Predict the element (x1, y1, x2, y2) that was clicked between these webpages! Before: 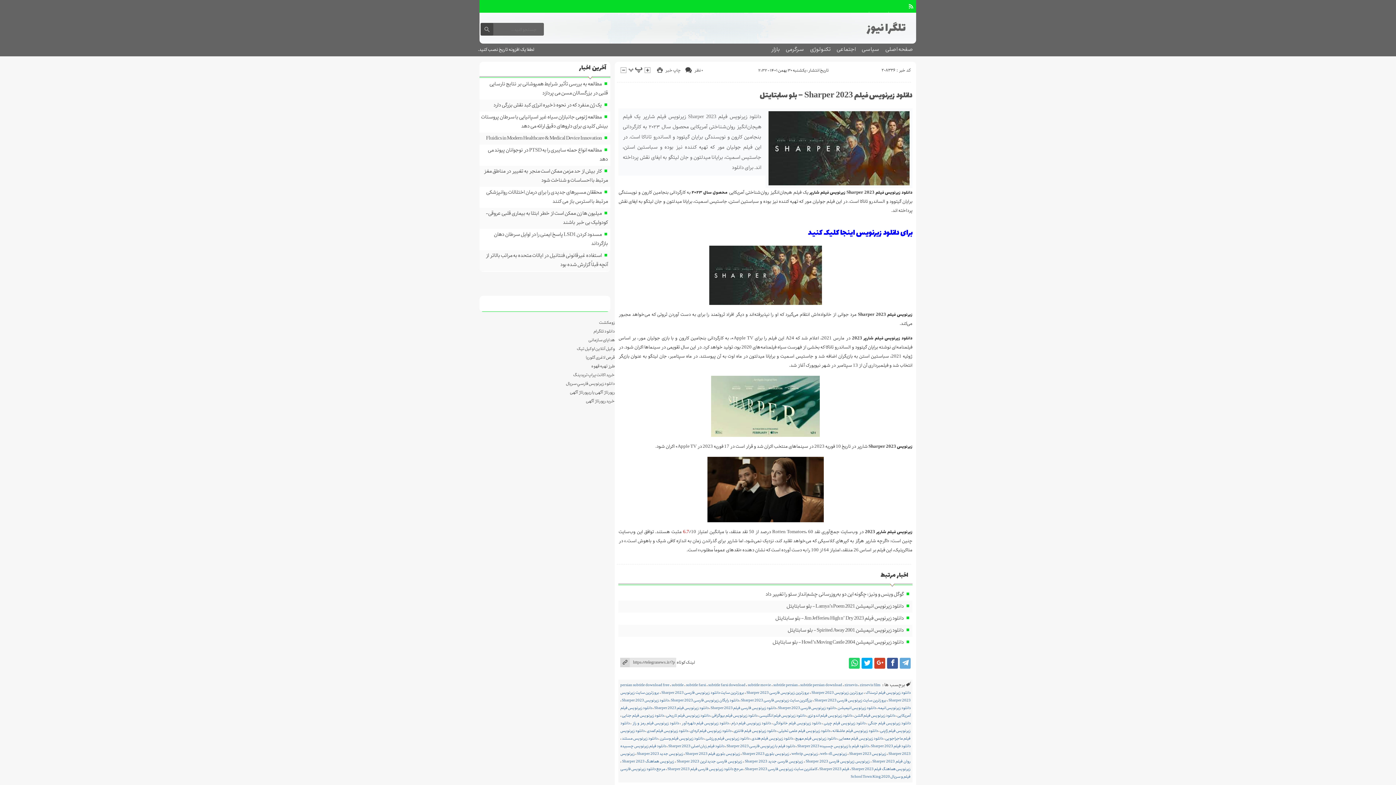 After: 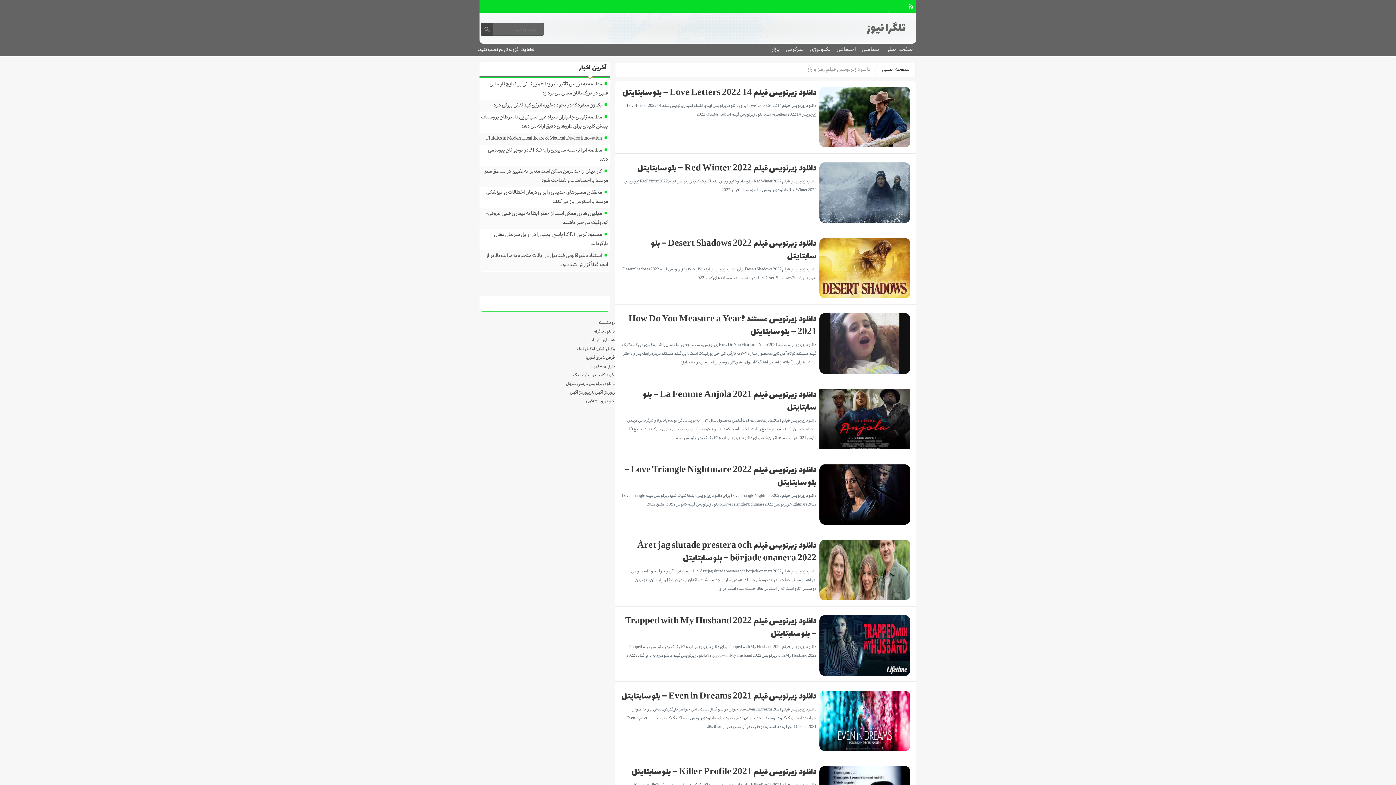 Action: bbox: (632, 720, 679, 726) label: دانلود زیرنویس فیلم رمز و راز